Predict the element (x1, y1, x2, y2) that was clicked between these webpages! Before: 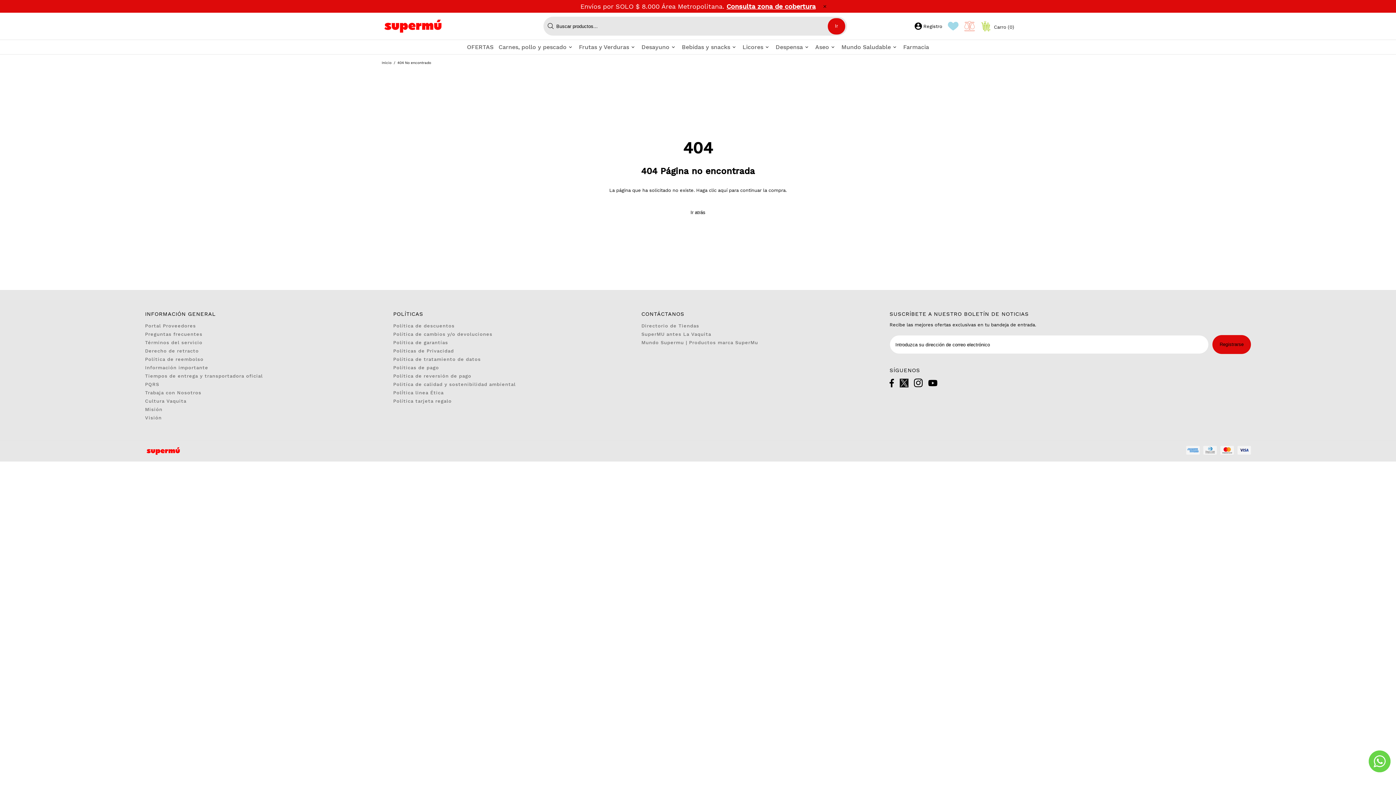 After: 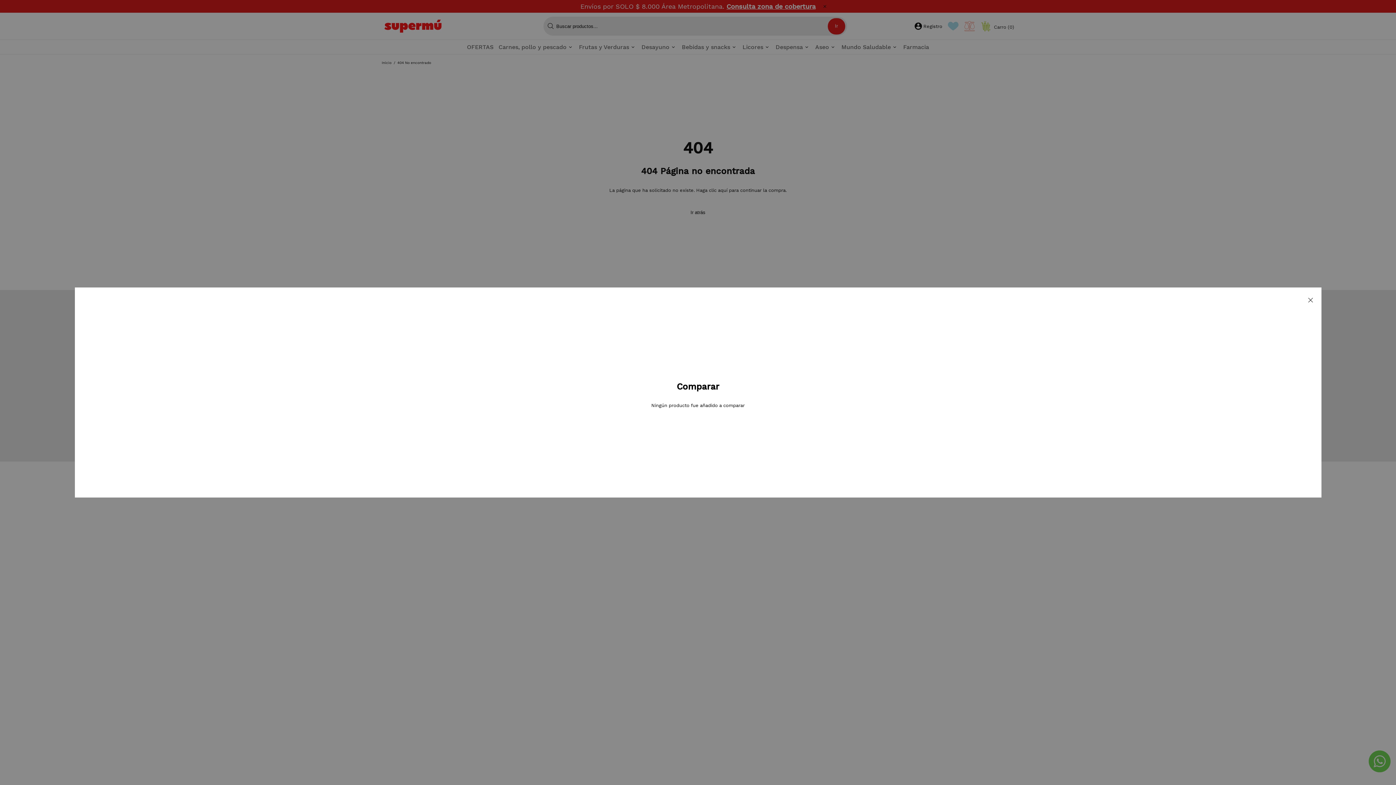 Action: bbox: (964, 20, 975, 31)